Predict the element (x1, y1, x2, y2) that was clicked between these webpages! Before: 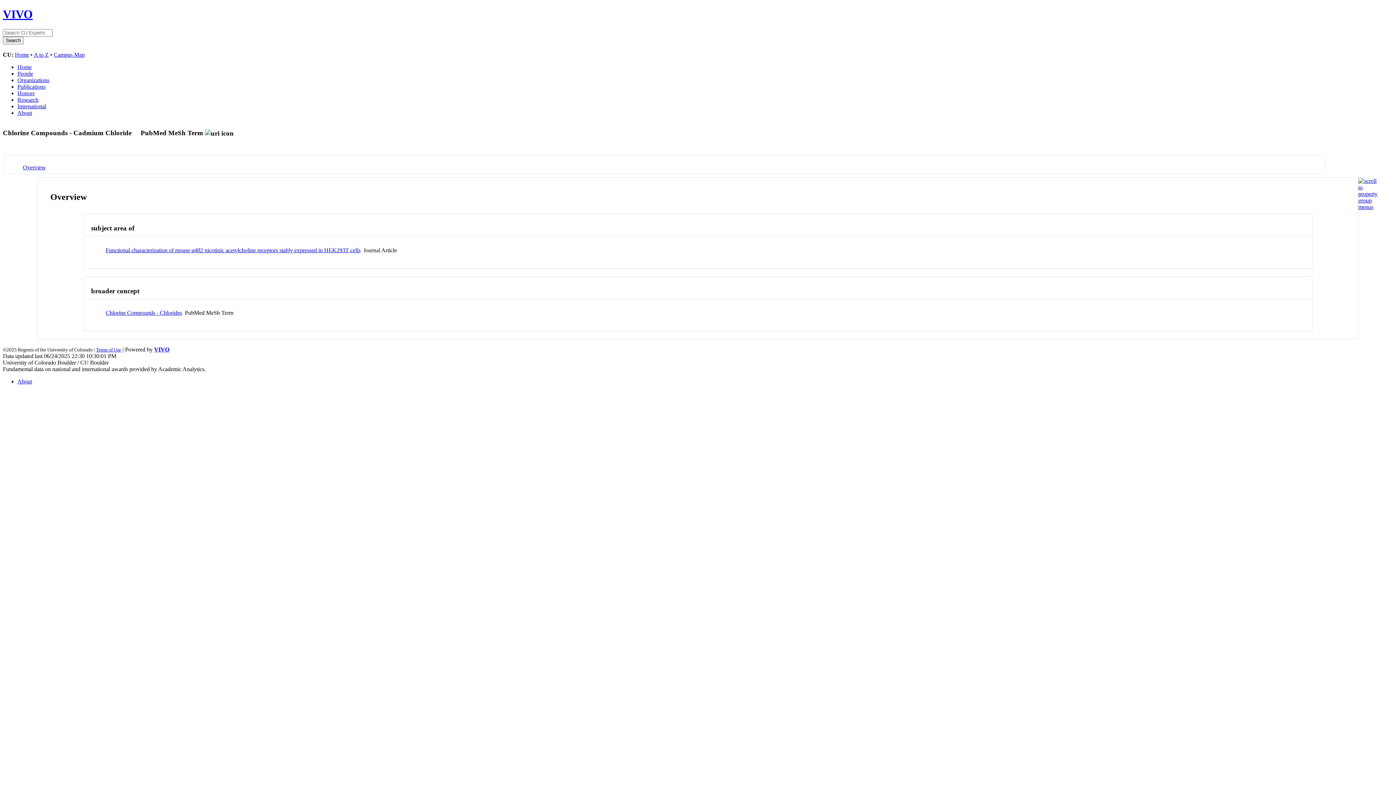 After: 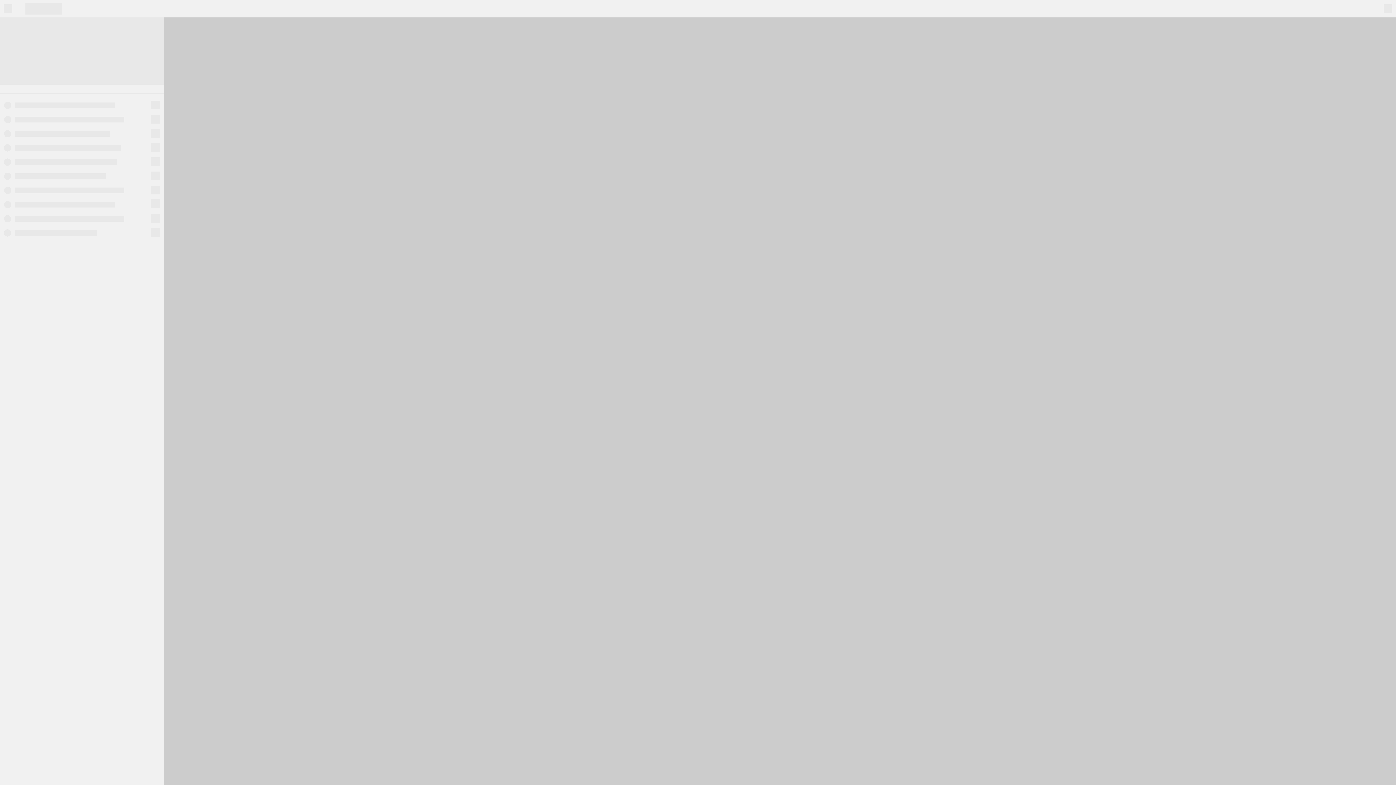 Action: bbox: (53, 51, 84, 57) label: Campus Map